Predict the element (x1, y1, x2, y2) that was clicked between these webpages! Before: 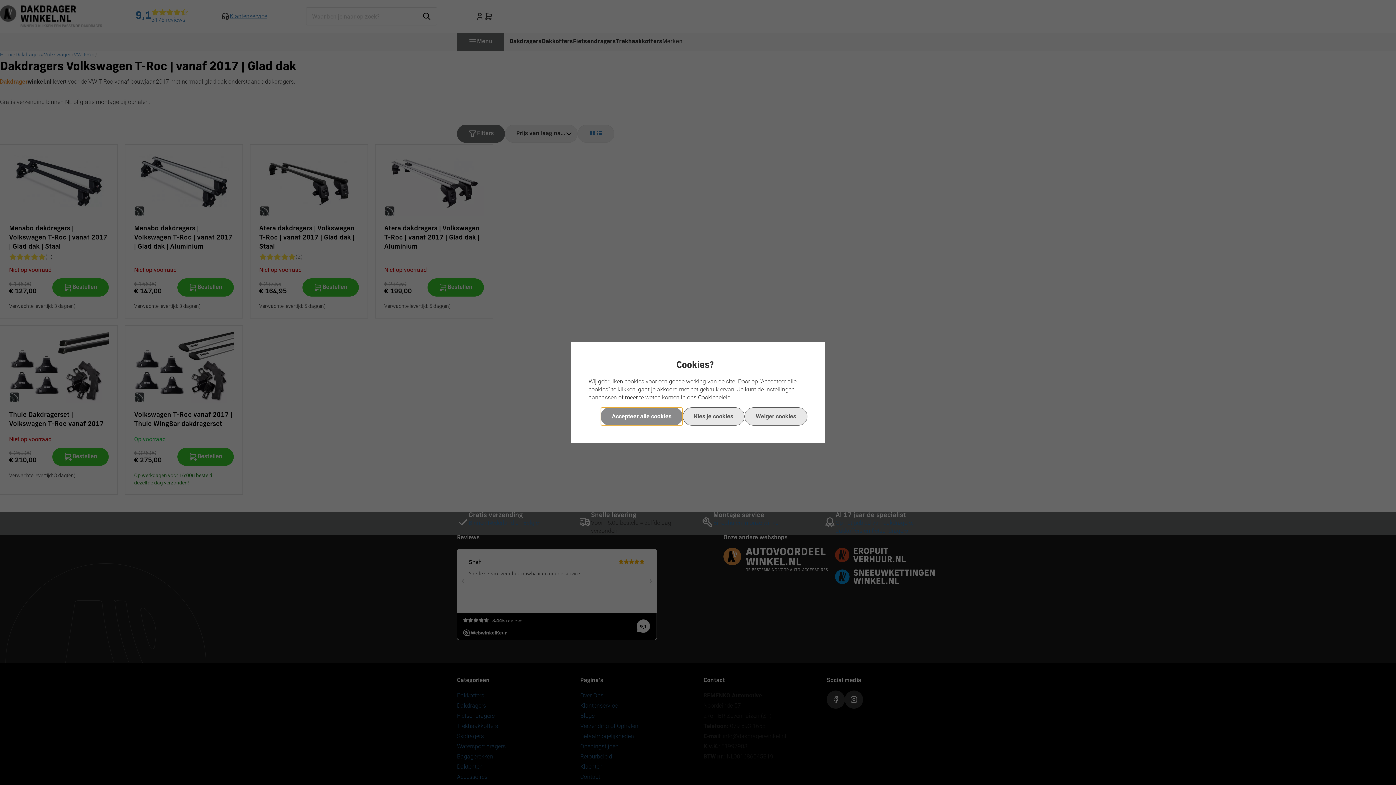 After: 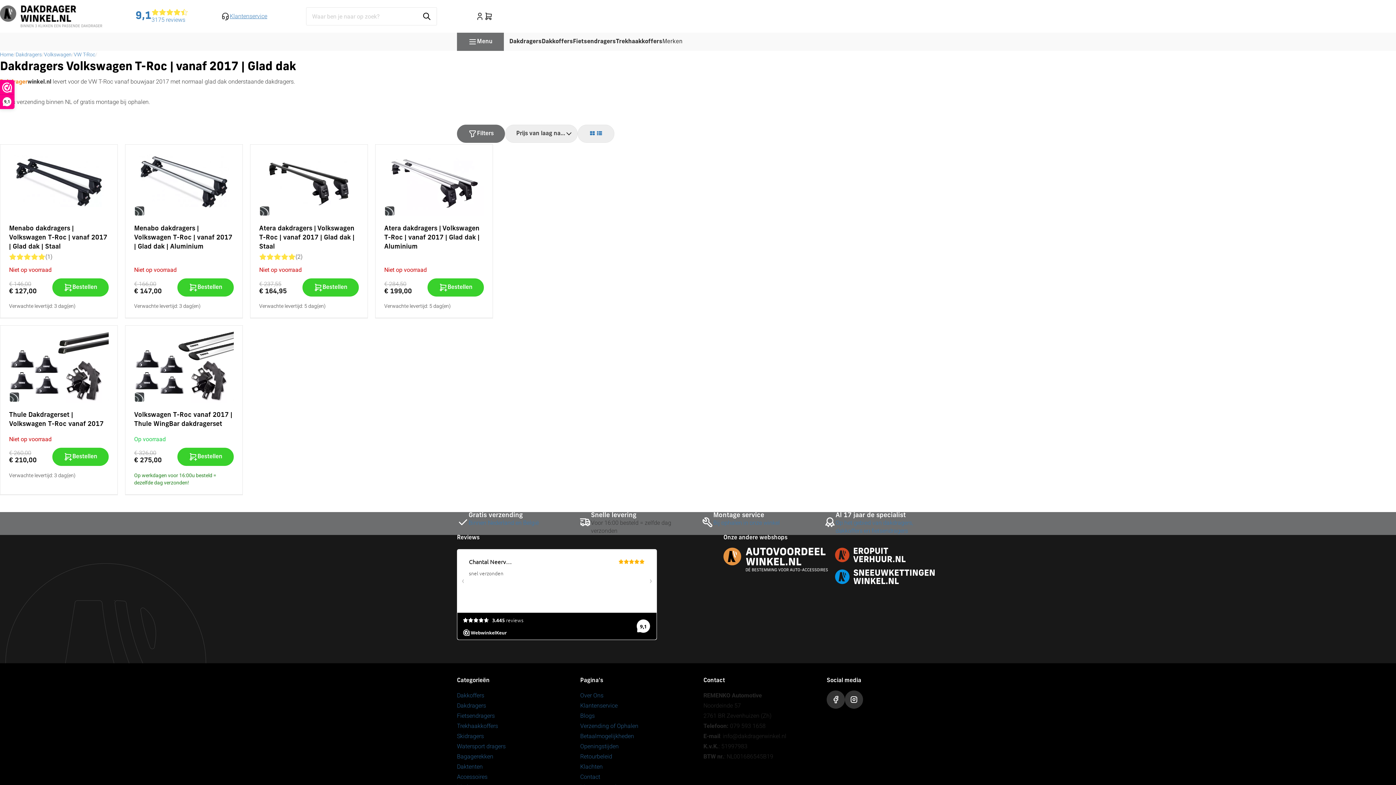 Action: bbox: (600, 407, 682, 425) label: Accepteer alle cookies